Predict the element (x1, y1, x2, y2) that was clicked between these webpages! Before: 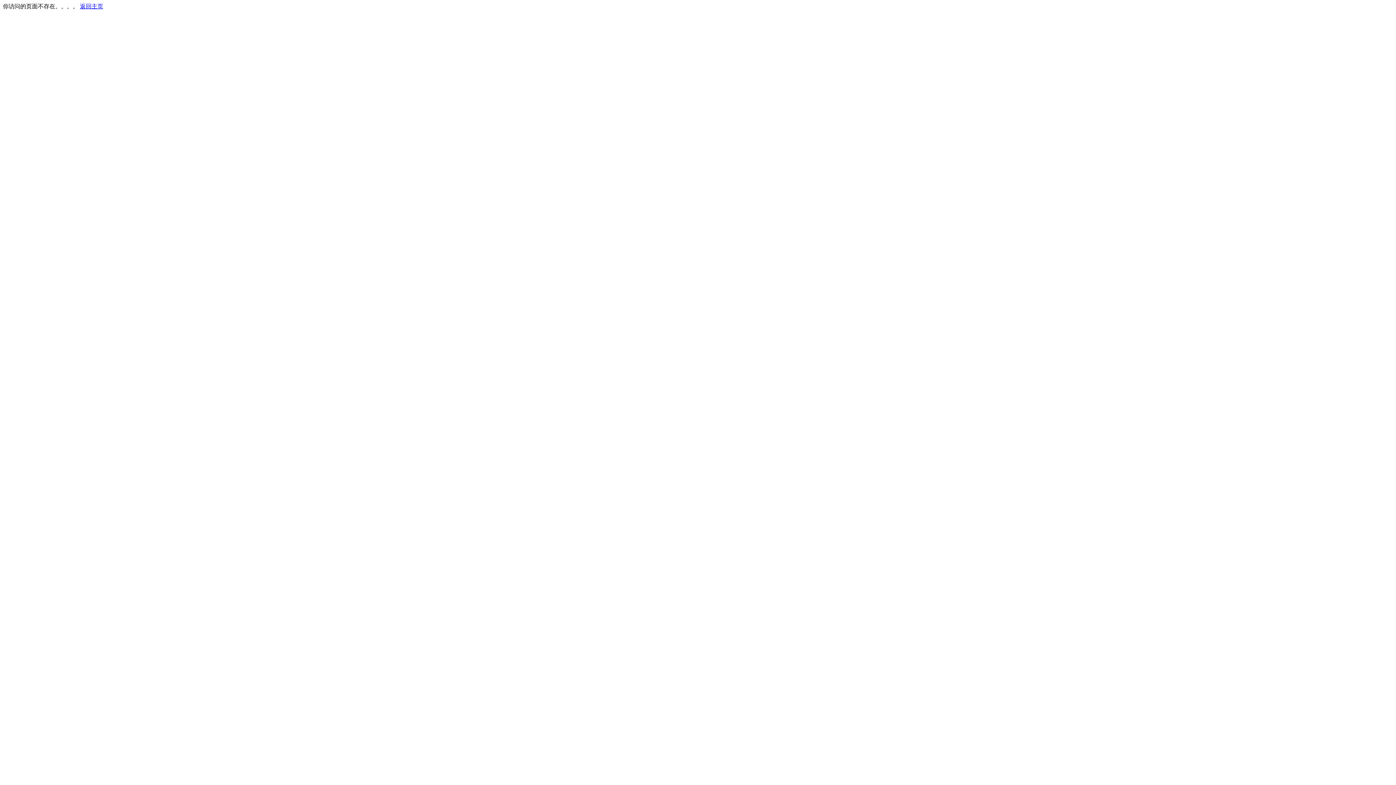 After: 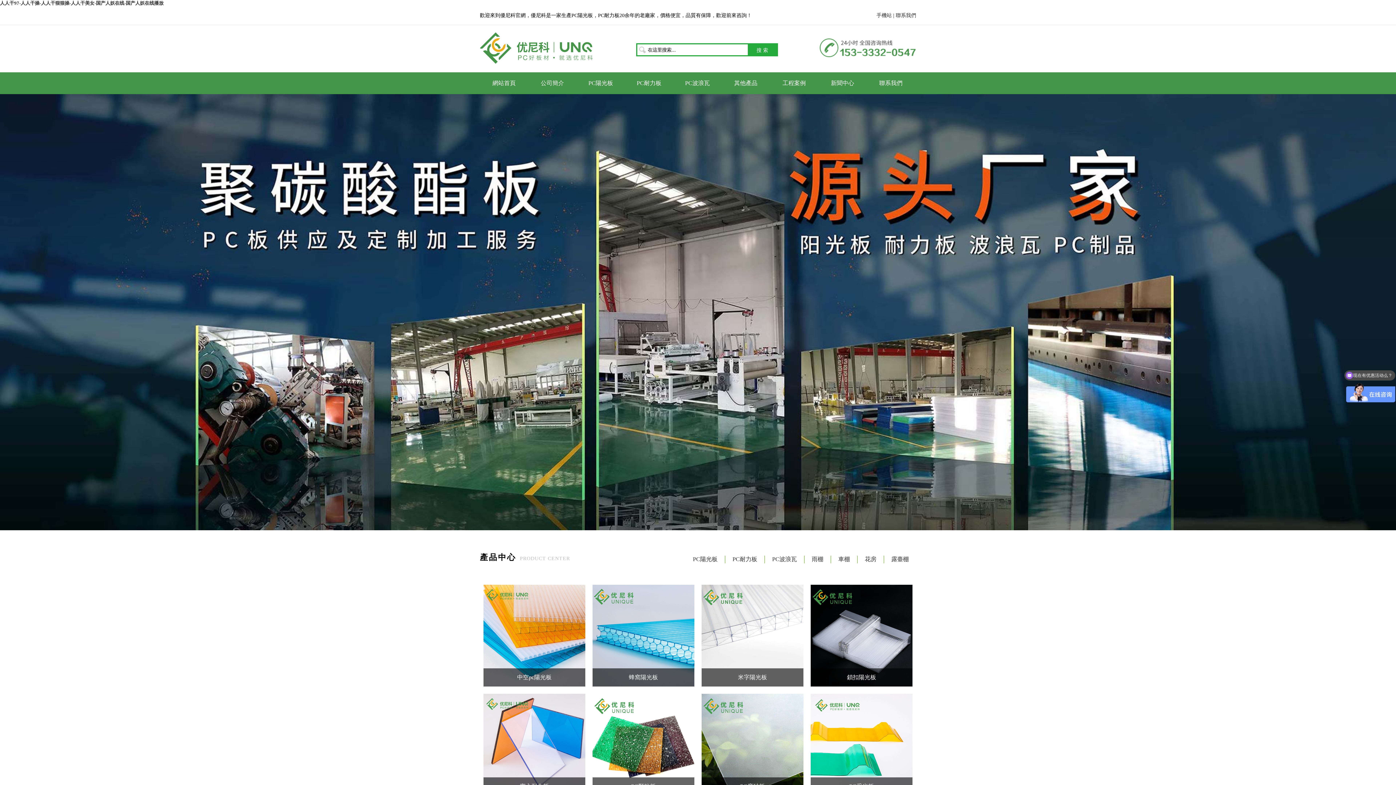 Action: label: 返回主页 bbox: (80, 3, 103, 9)